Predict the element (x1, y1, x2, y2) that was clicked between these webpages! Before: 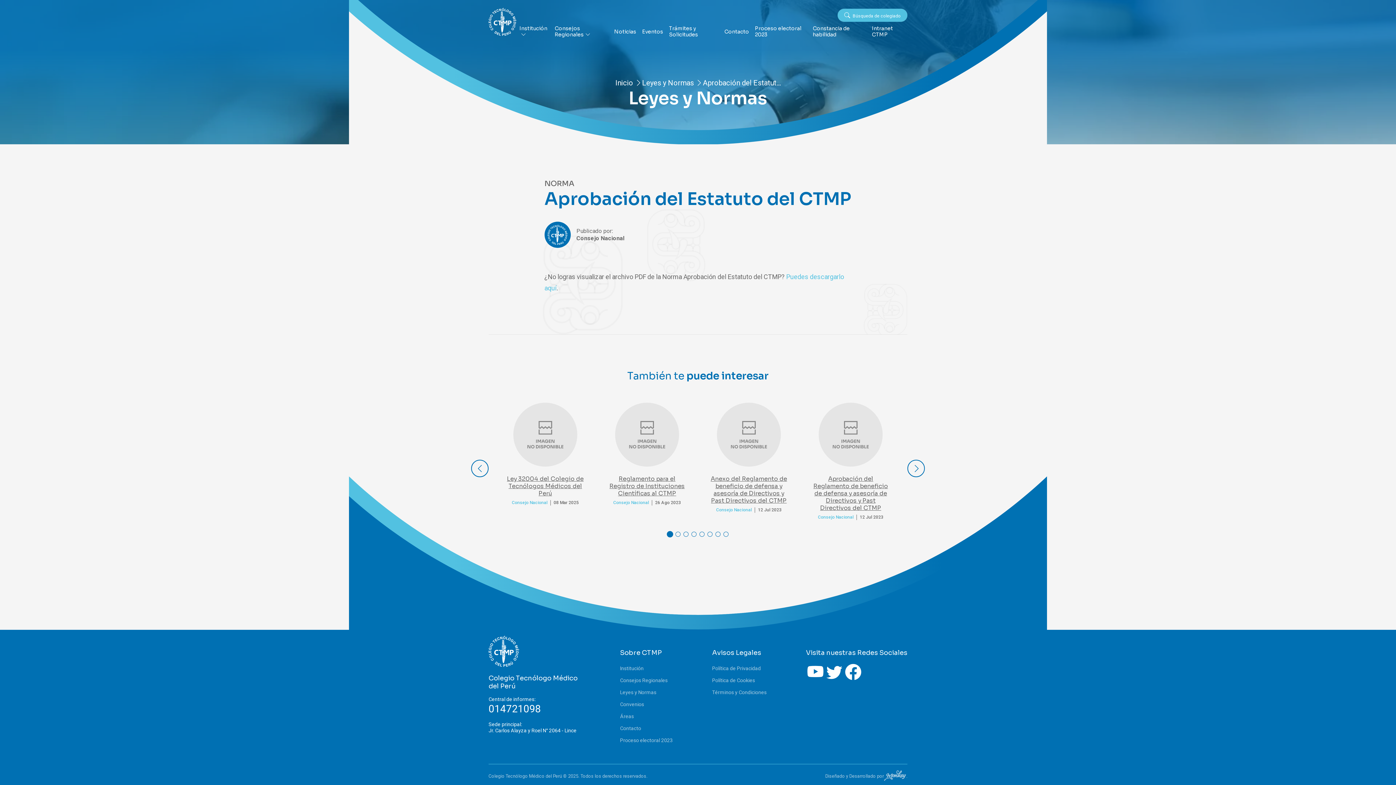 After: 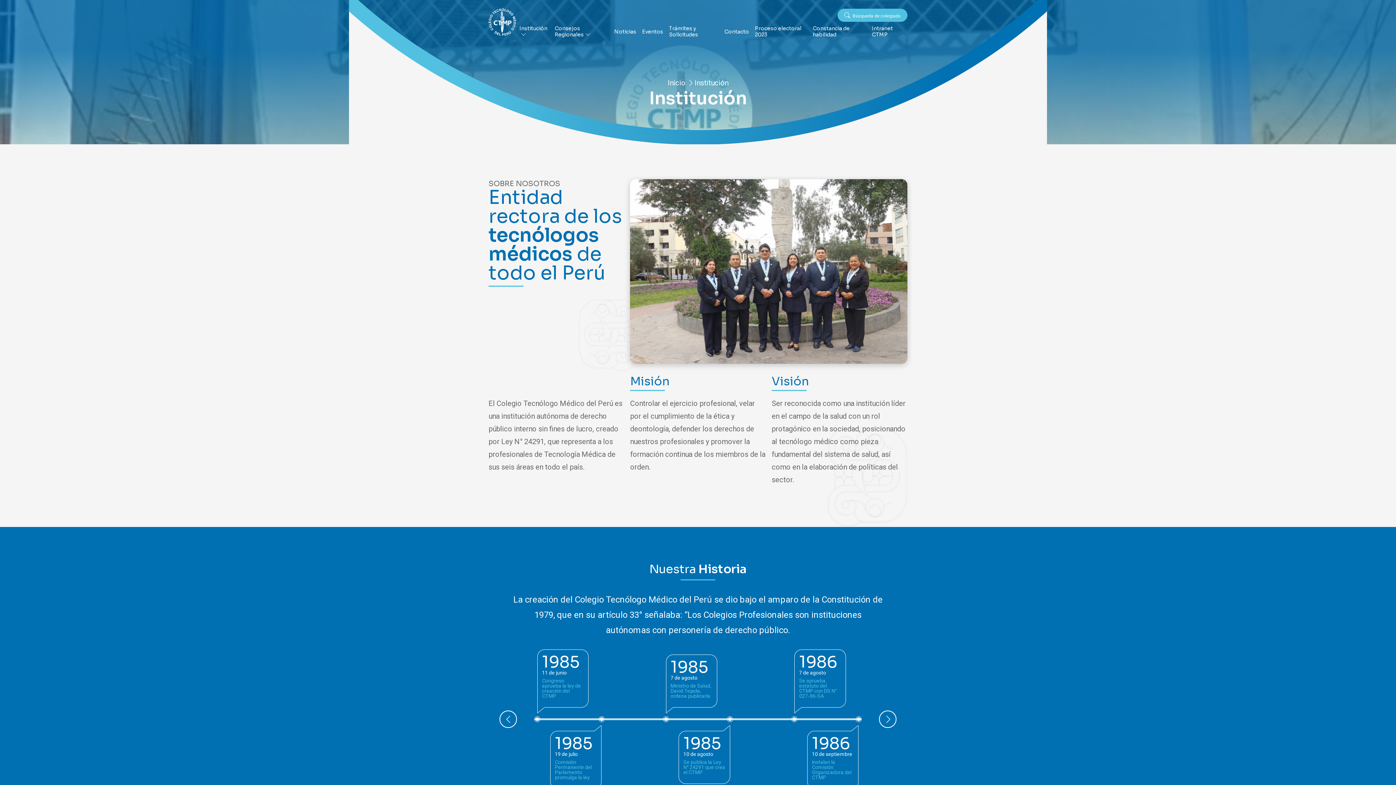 Action: label: Institución bbox: (620, 662, 643, 674)